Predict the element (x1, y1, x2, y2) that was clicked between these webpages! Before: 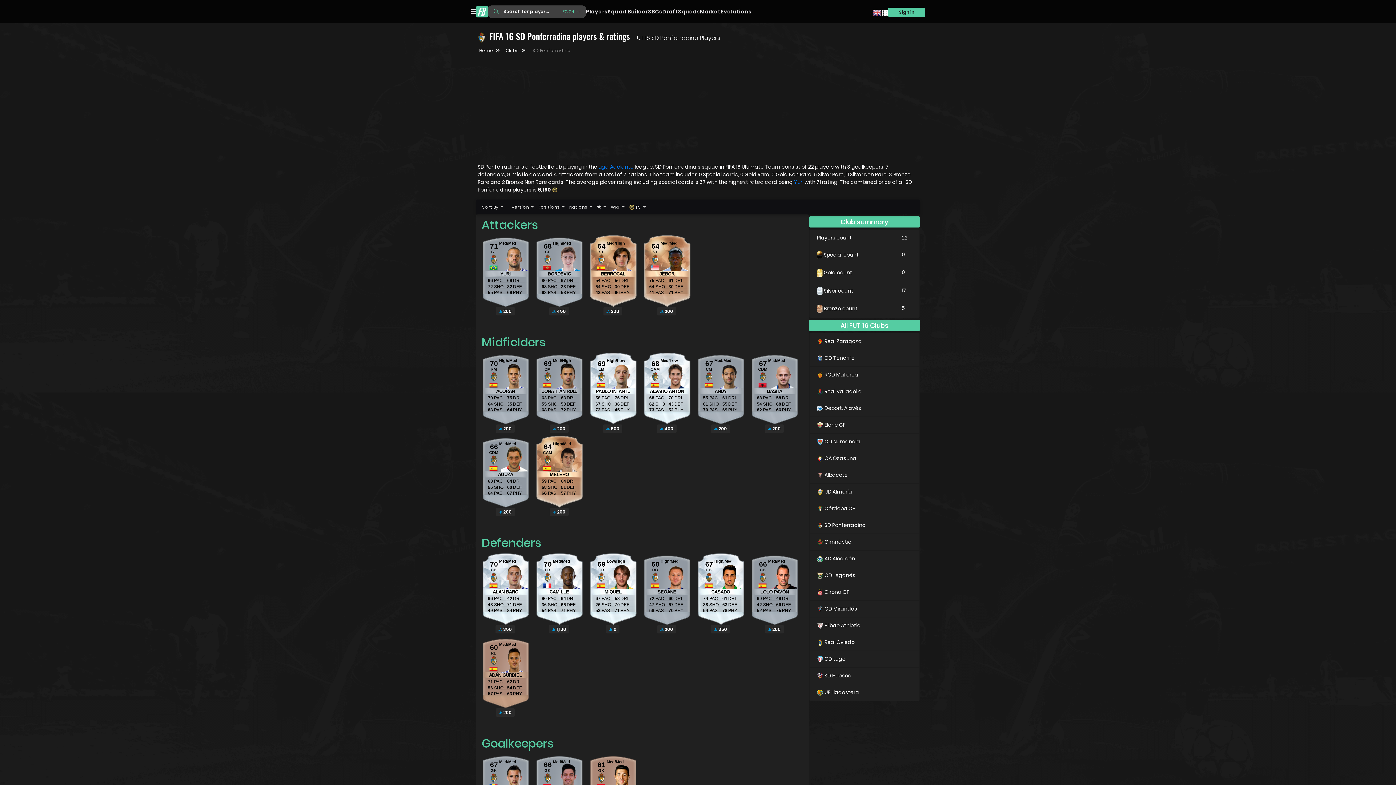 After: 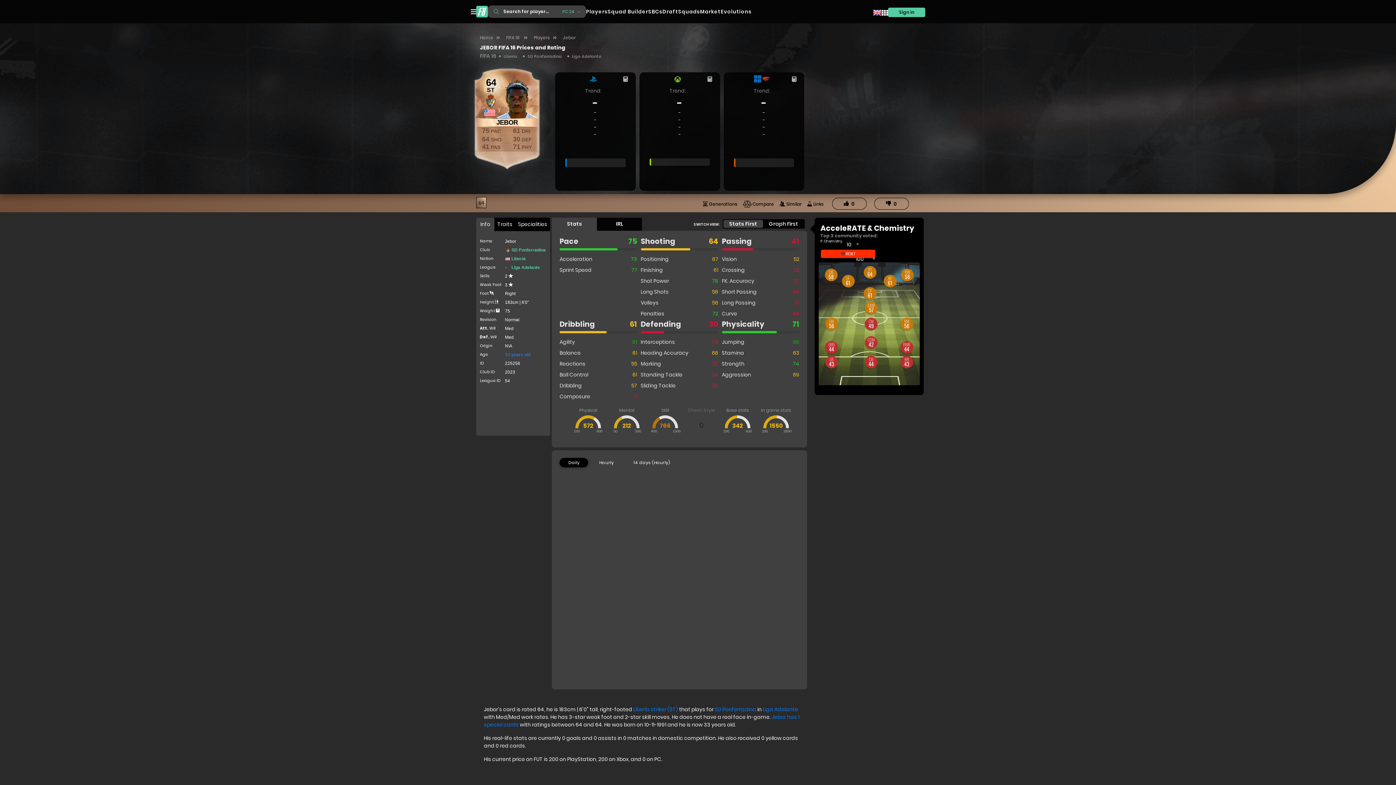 Action: bbox: (642, 235, 691, 307) label: Med/Med
64
JEBOR
ST
75
PAC
64
SHO
41
PAS
61
DRI
30
DEF
71
PHY